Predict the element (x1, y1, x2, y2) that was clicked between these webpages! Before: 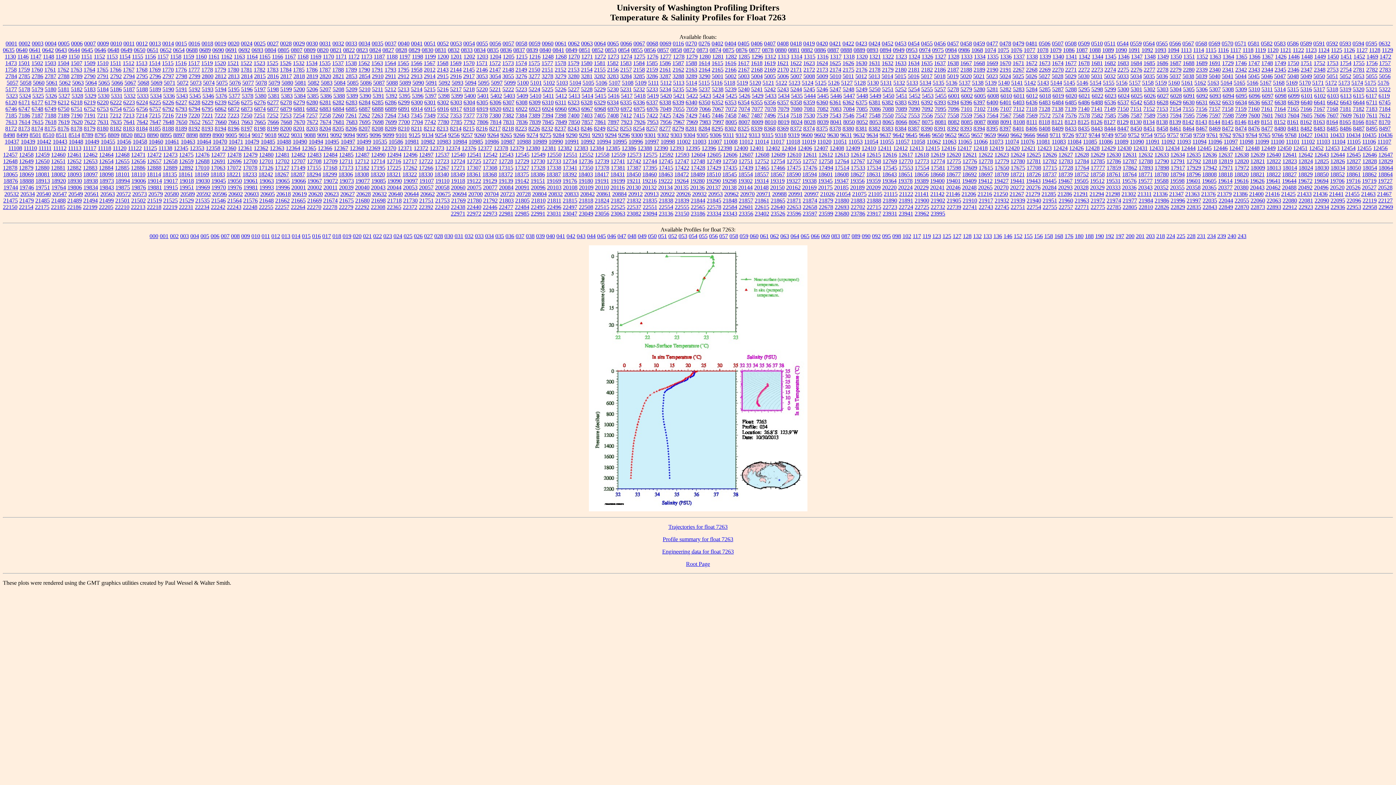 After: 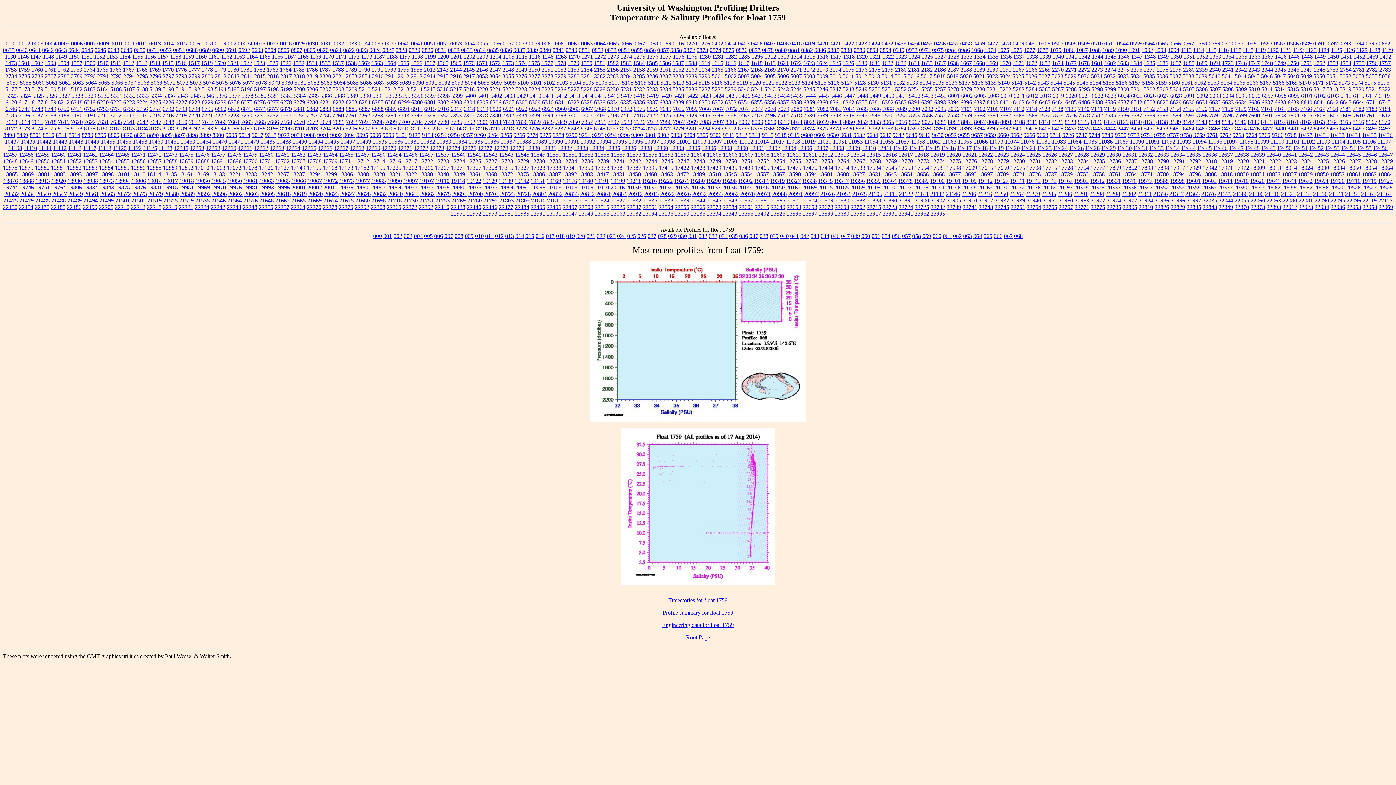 Action: label: 1759 bbox: (18, 66, 29, 72)